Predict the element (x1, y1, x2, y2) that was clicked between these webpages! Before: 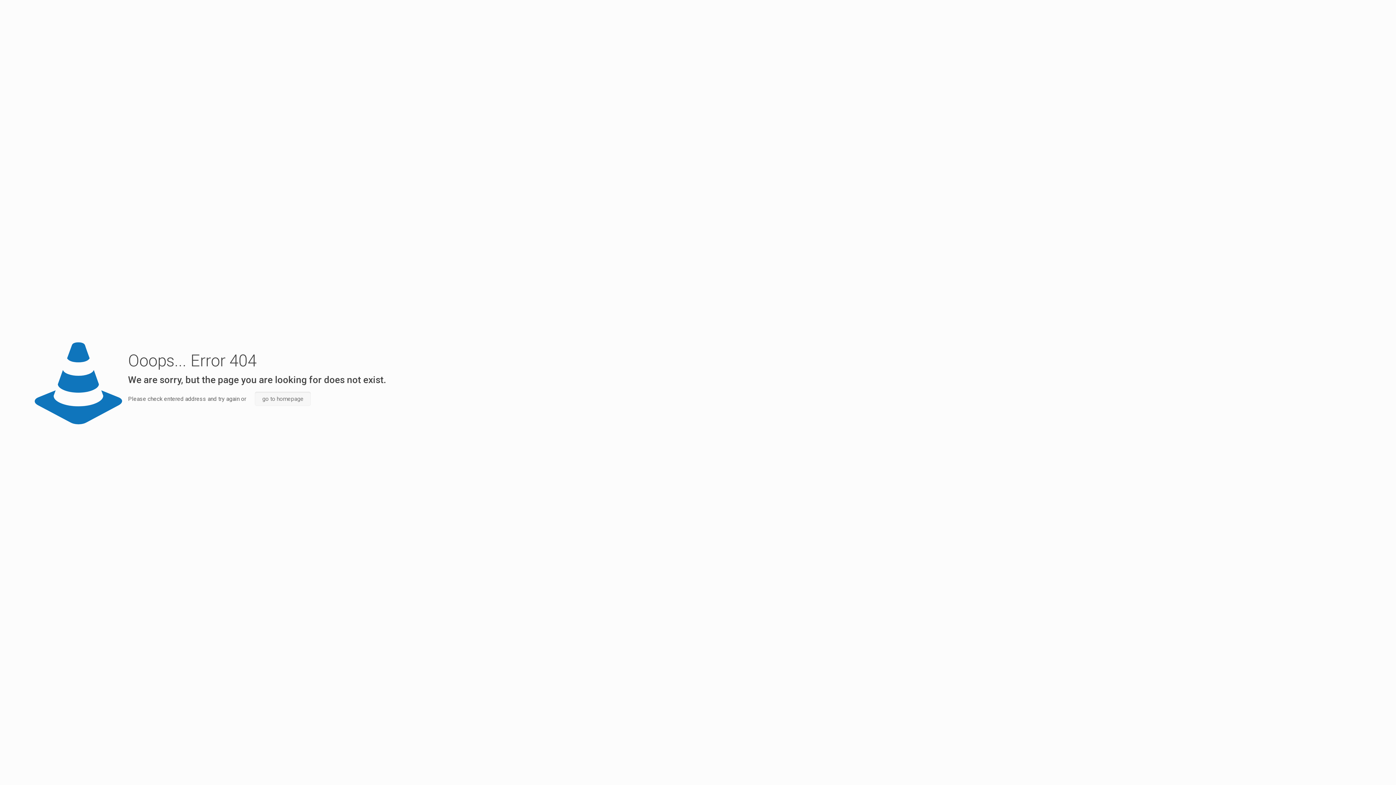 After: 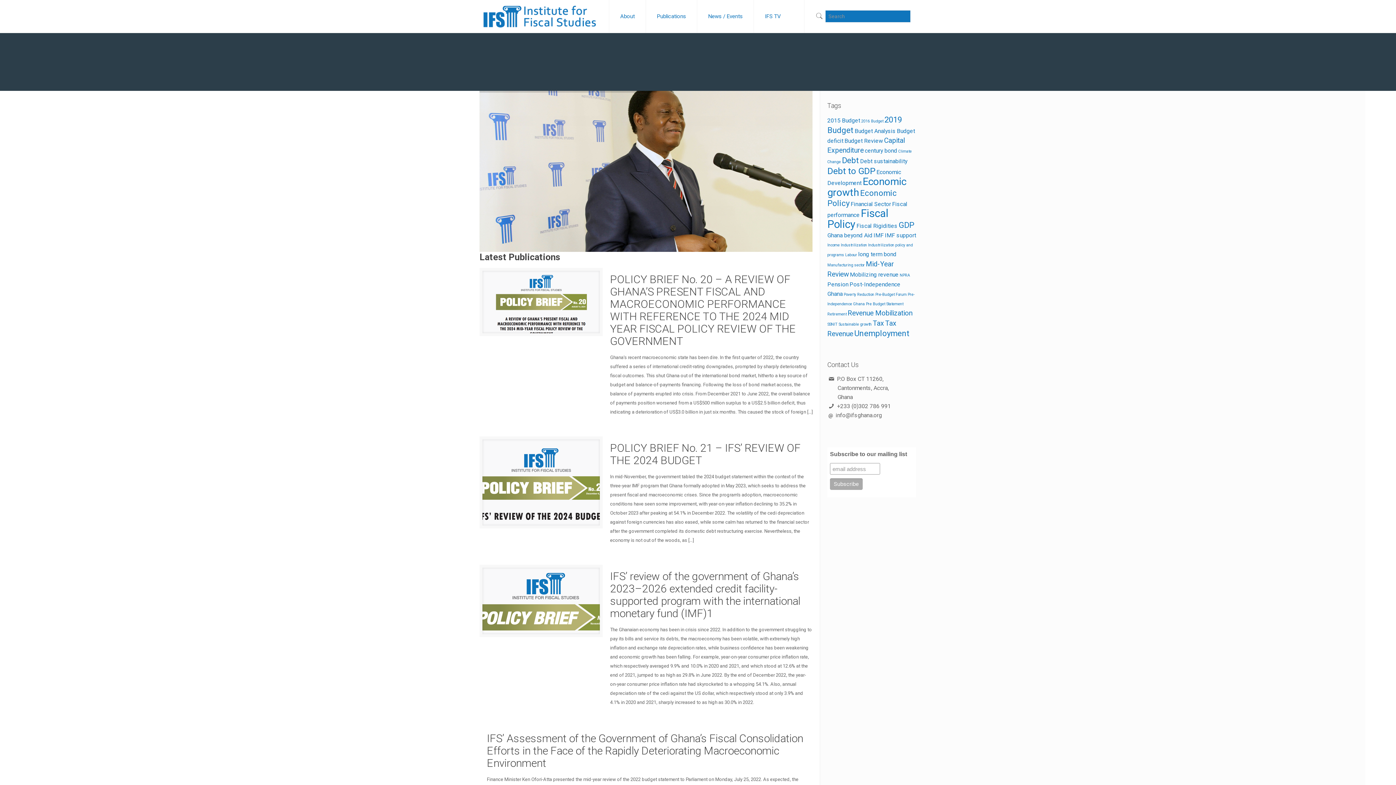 Action: bbox: (254, 392, 310, 406) label: go to homepage